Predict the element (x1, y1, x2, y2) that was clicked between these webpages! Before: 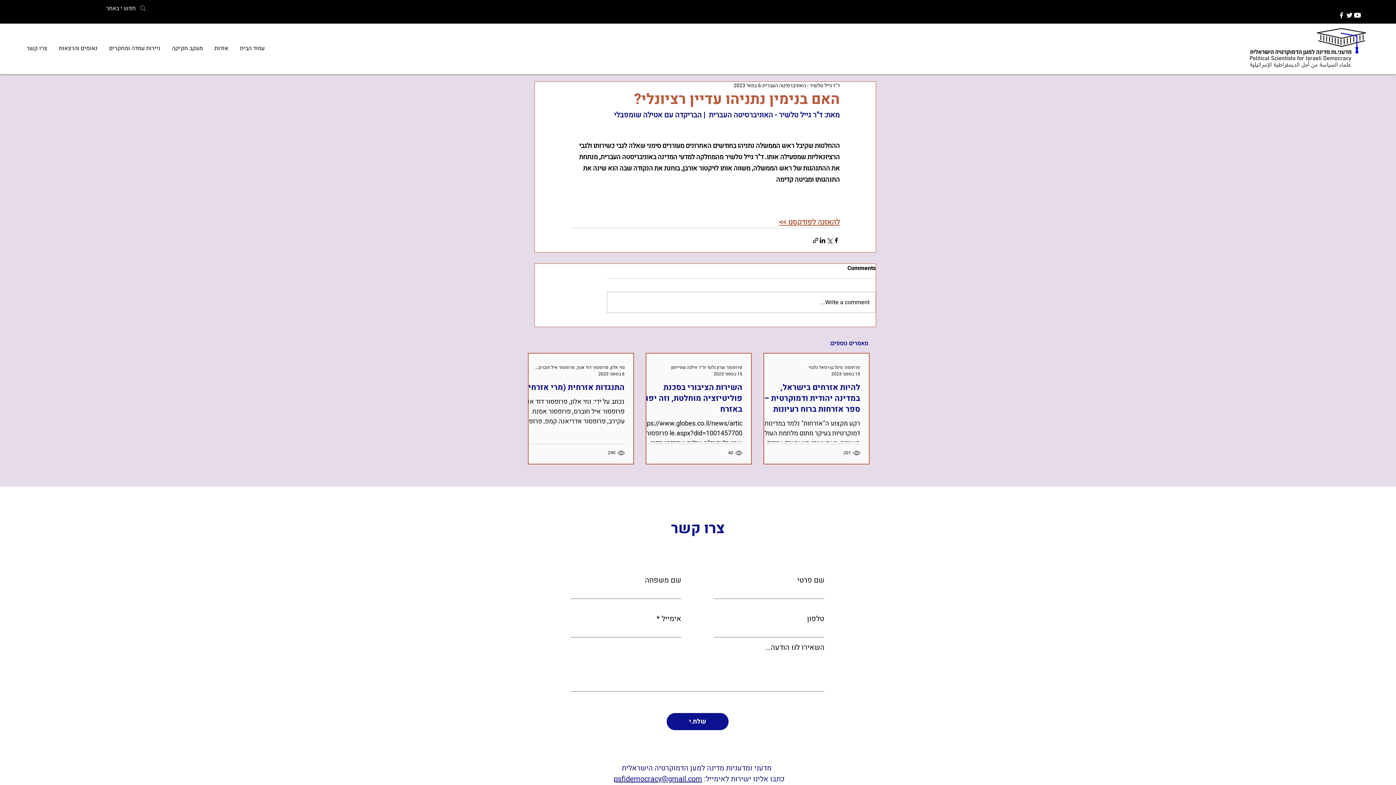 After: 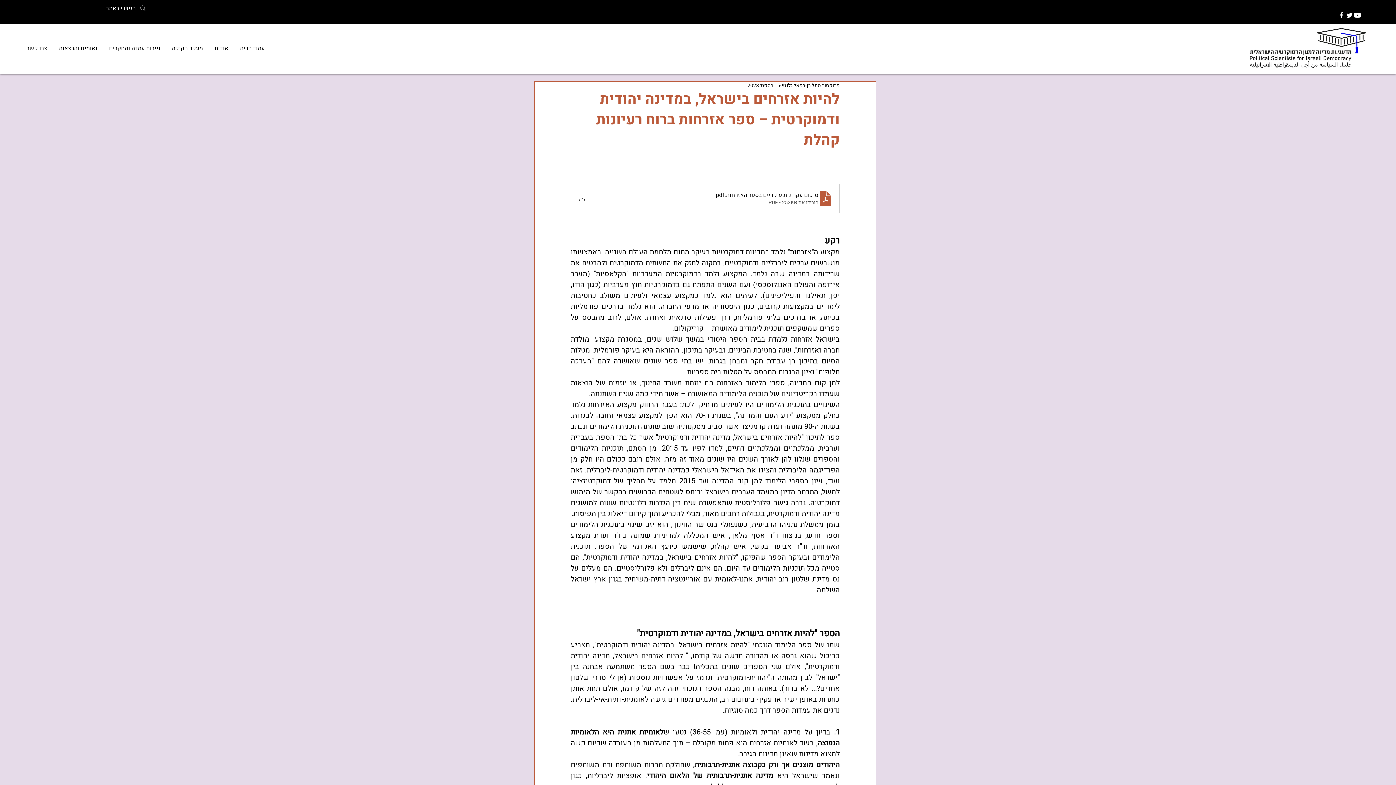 Action: bbox: (755, 382, 860, 414) label: להיות אזרחים בישראל, במדינה יהודית ודמוקרטית – ספר אזרחות ברוח רעיונות קהלת